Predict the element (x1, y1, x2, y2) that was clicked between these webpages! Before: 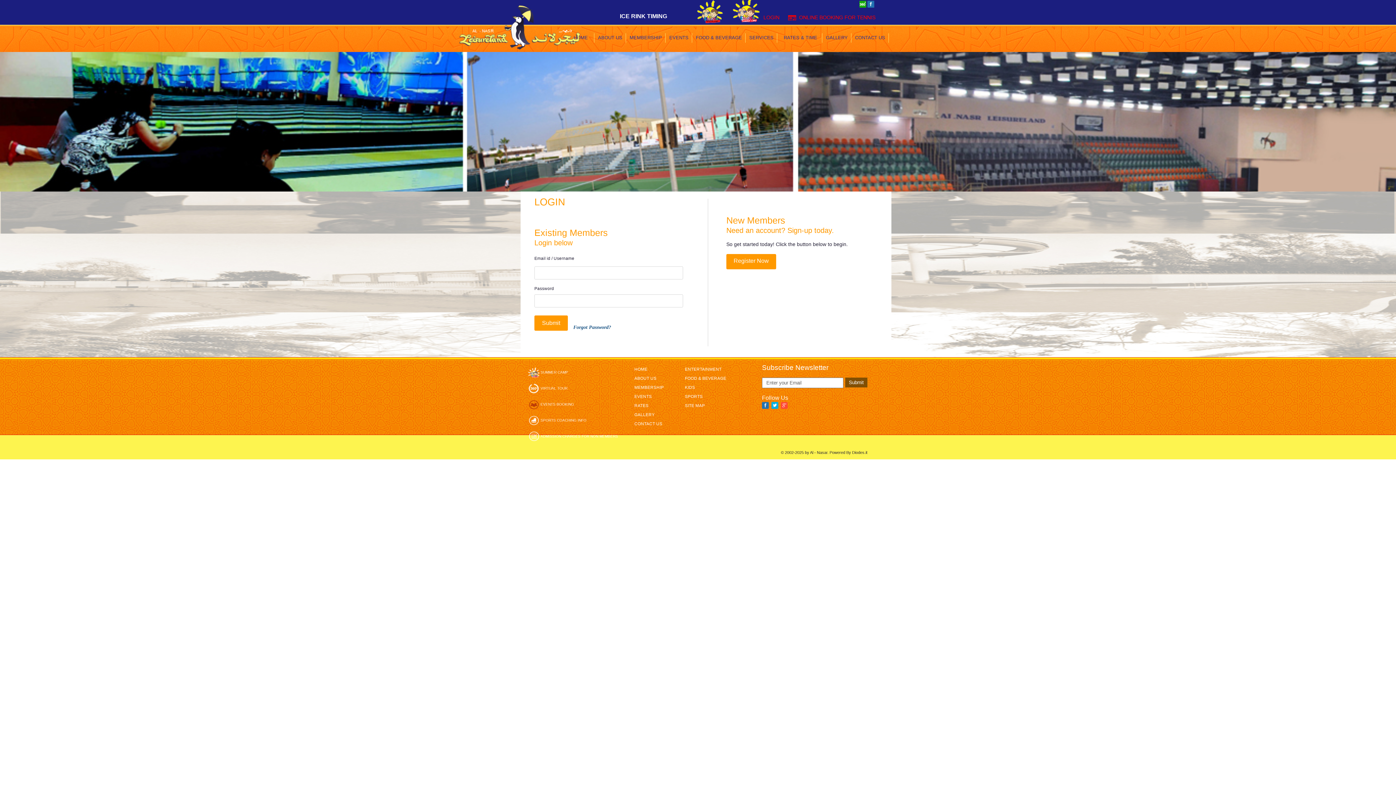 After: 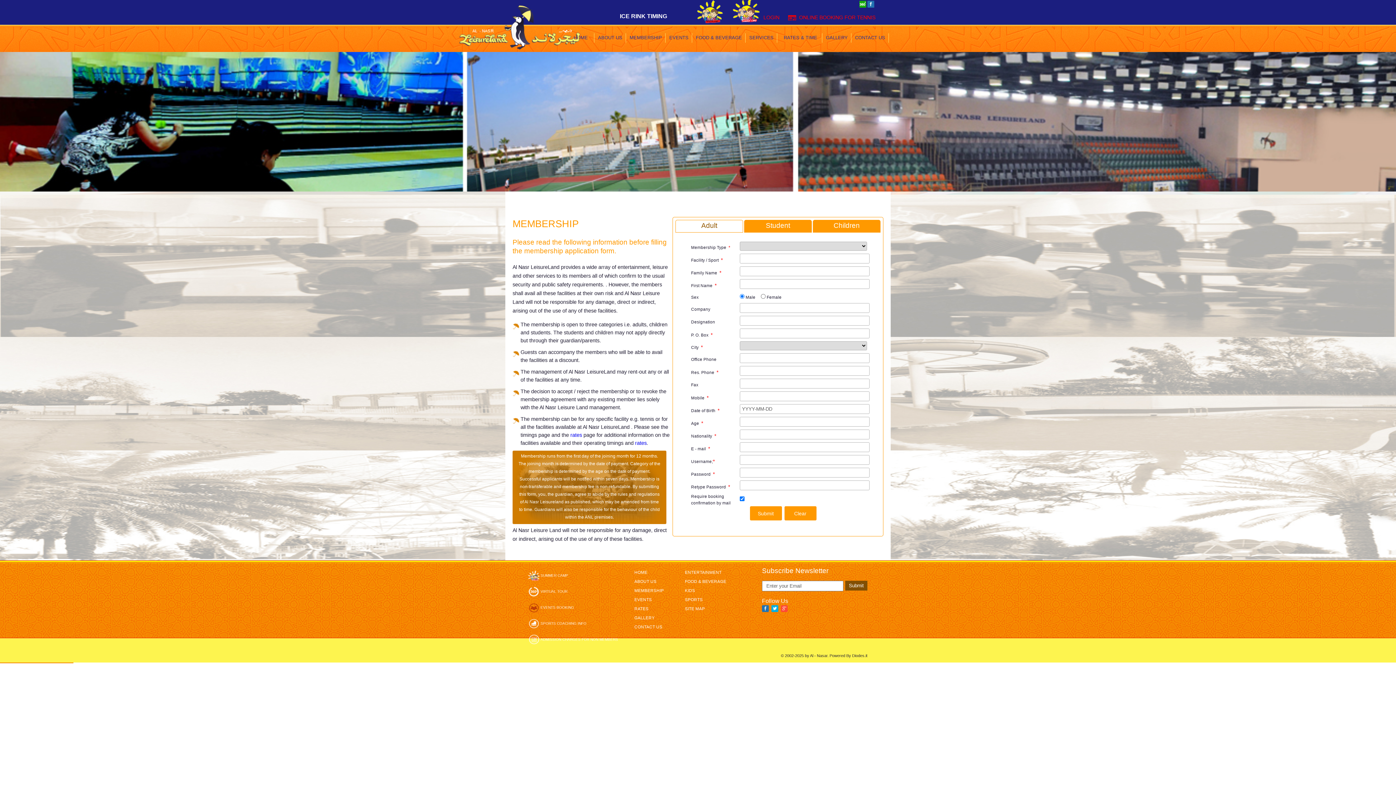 Action: bbox: (626, 24, 665, 46) label: MEMBERSHIP